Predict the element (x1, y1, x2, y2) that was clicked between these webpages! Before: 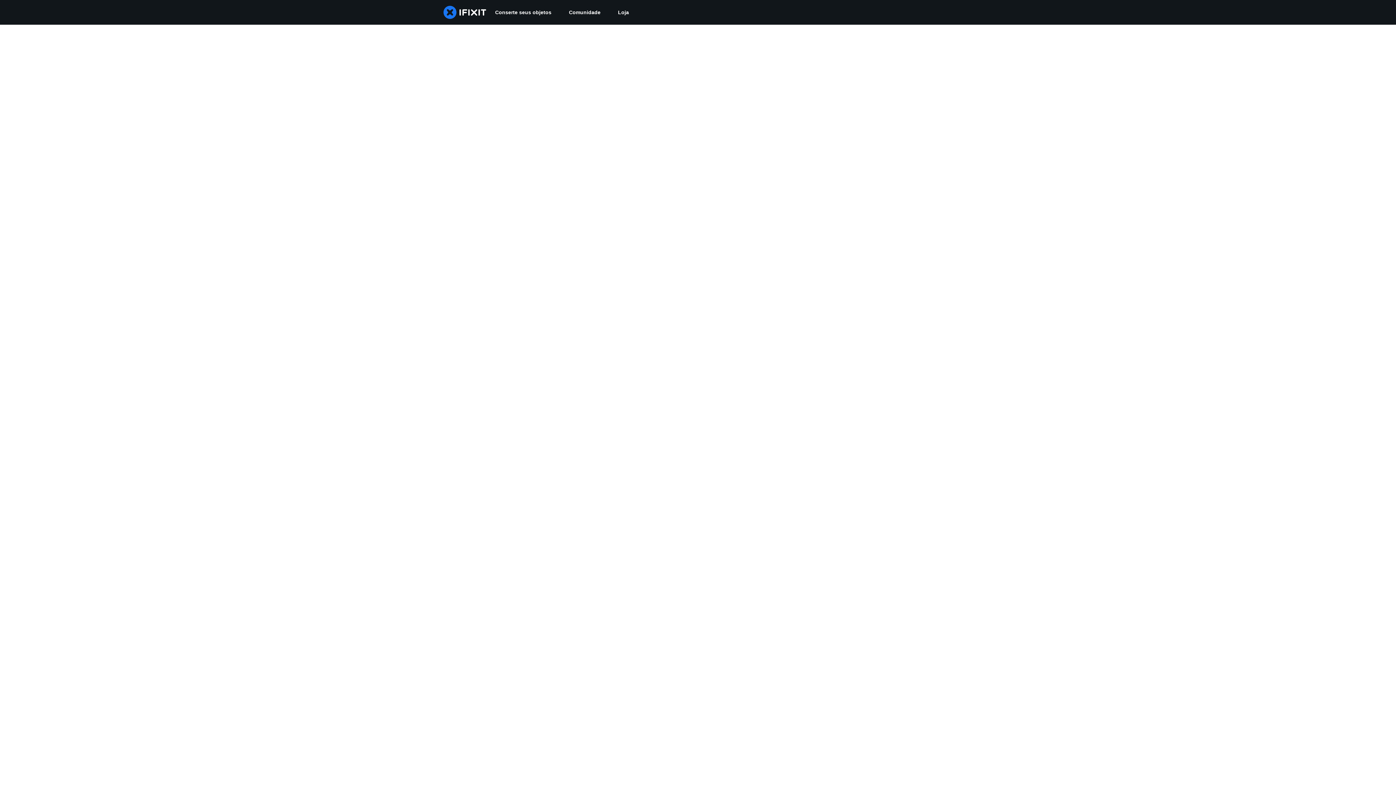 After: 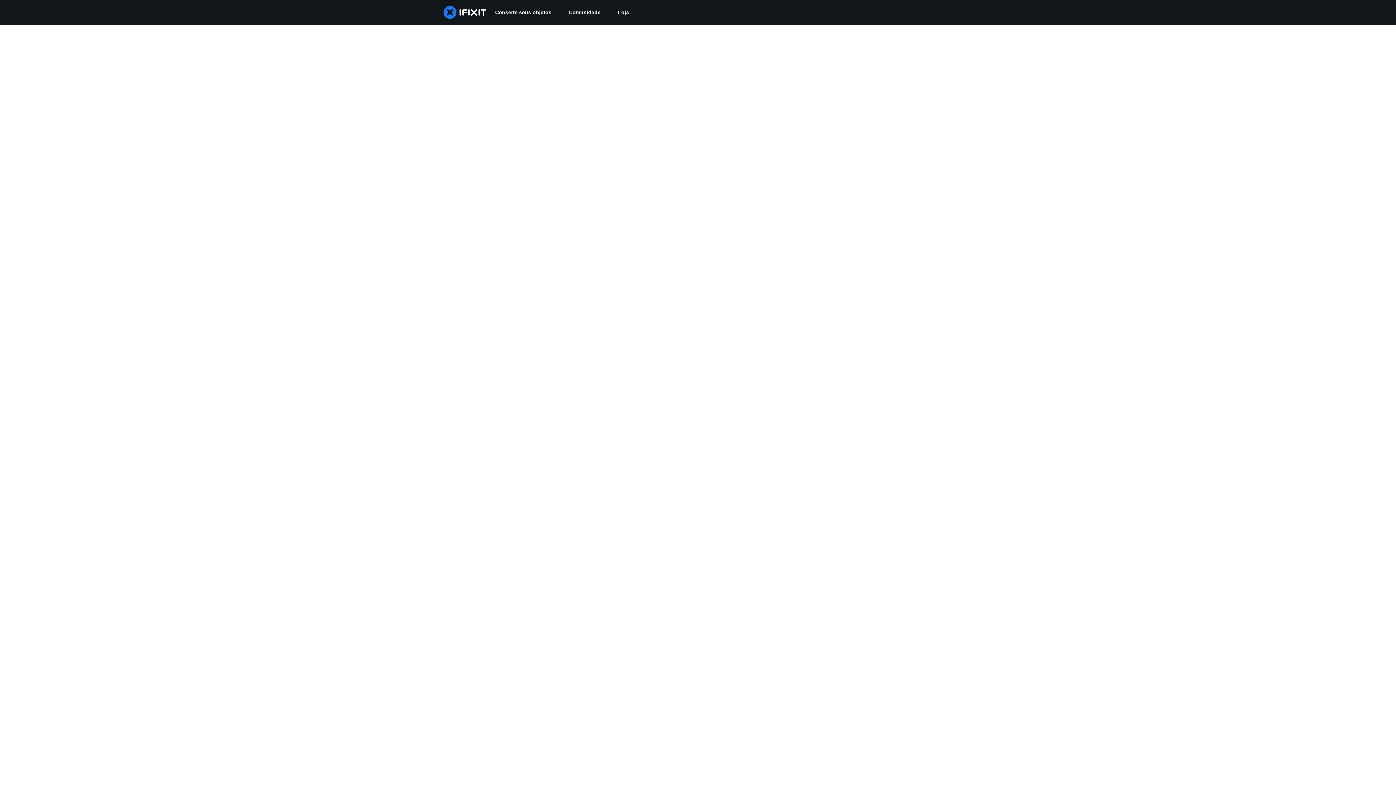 Action: bbox: (560, 0, 609, 24) label: Comunidade